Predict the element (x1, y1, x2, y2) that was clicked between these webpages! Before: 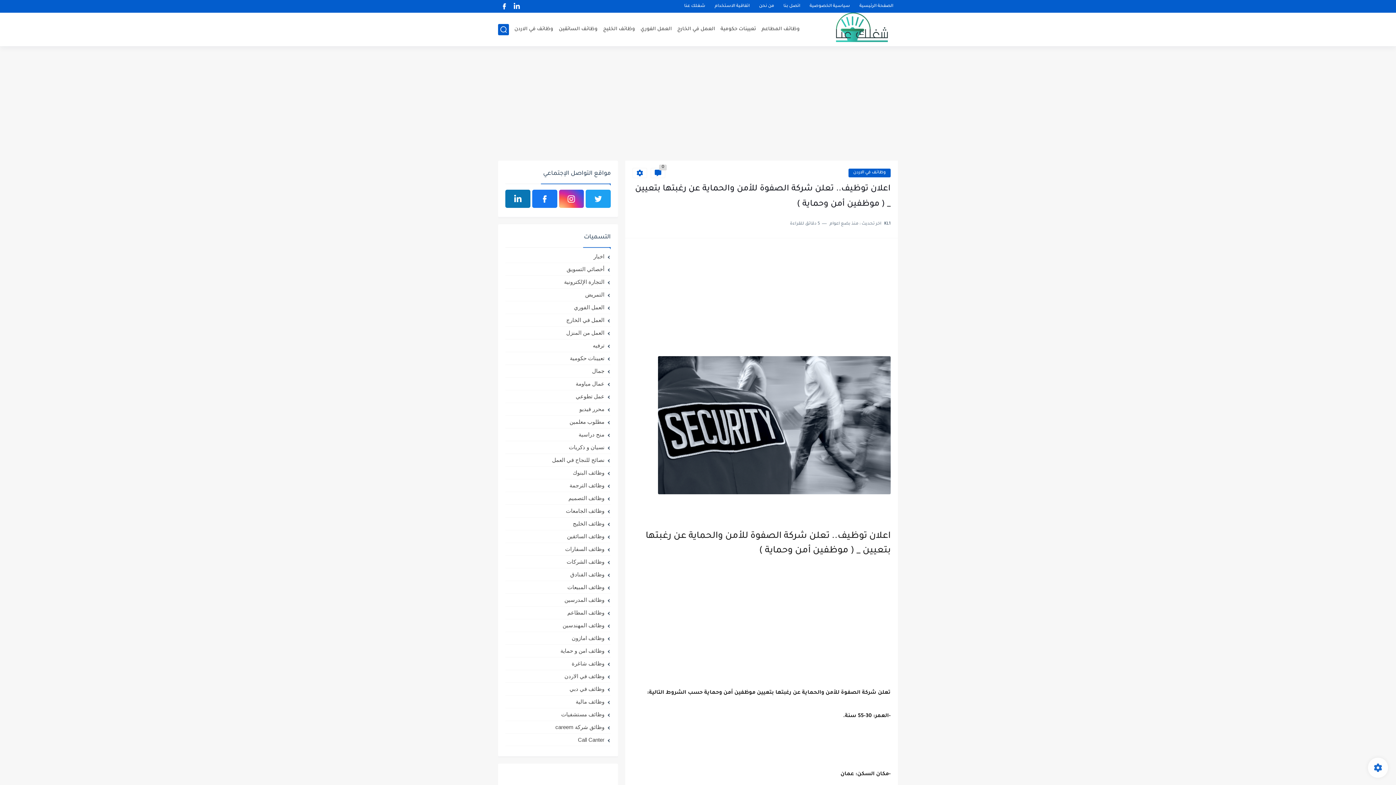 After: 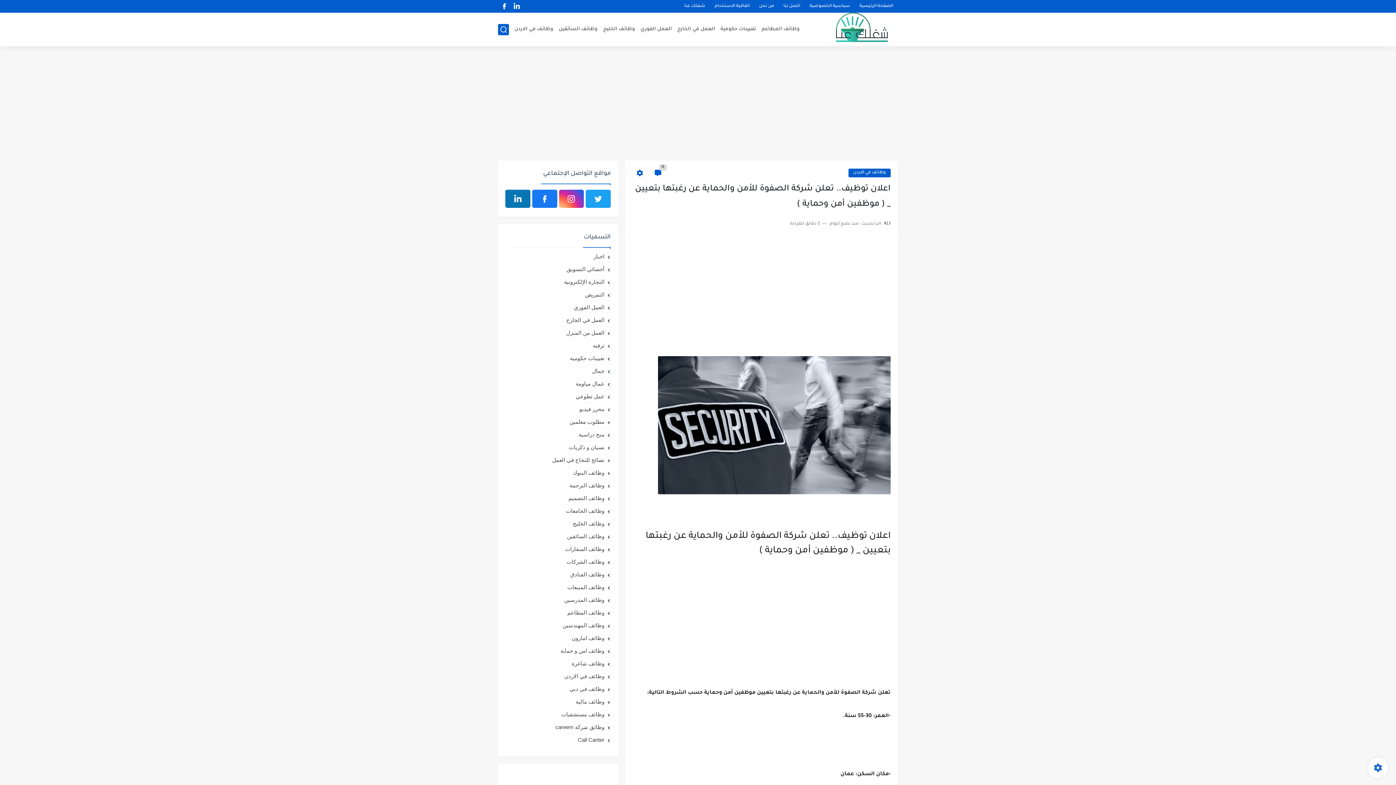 Action: bbox: (505, 189, 530, 208)